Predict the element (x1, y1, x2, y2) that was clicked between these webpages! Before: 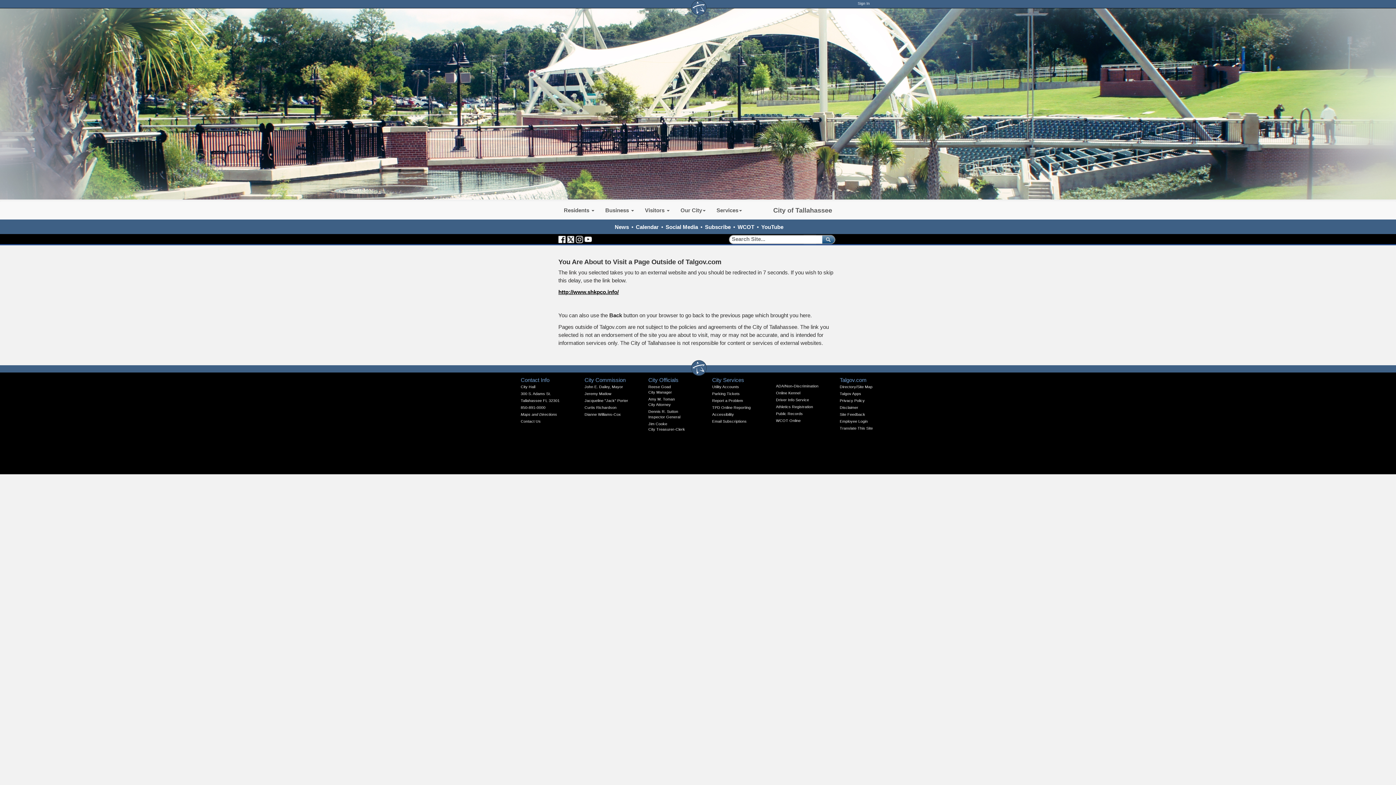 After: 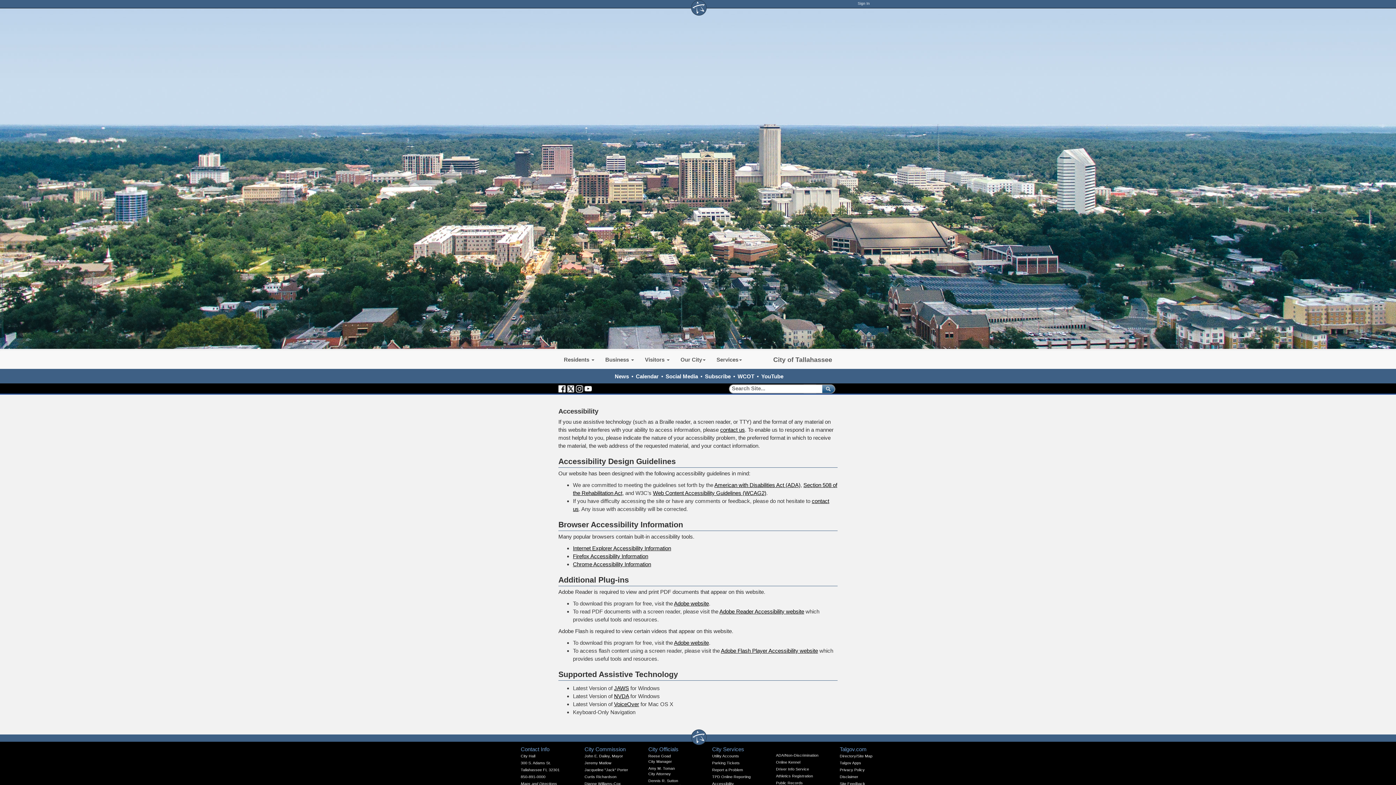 Action: label: Accessibility bbox: (712, 412, 734, 416)